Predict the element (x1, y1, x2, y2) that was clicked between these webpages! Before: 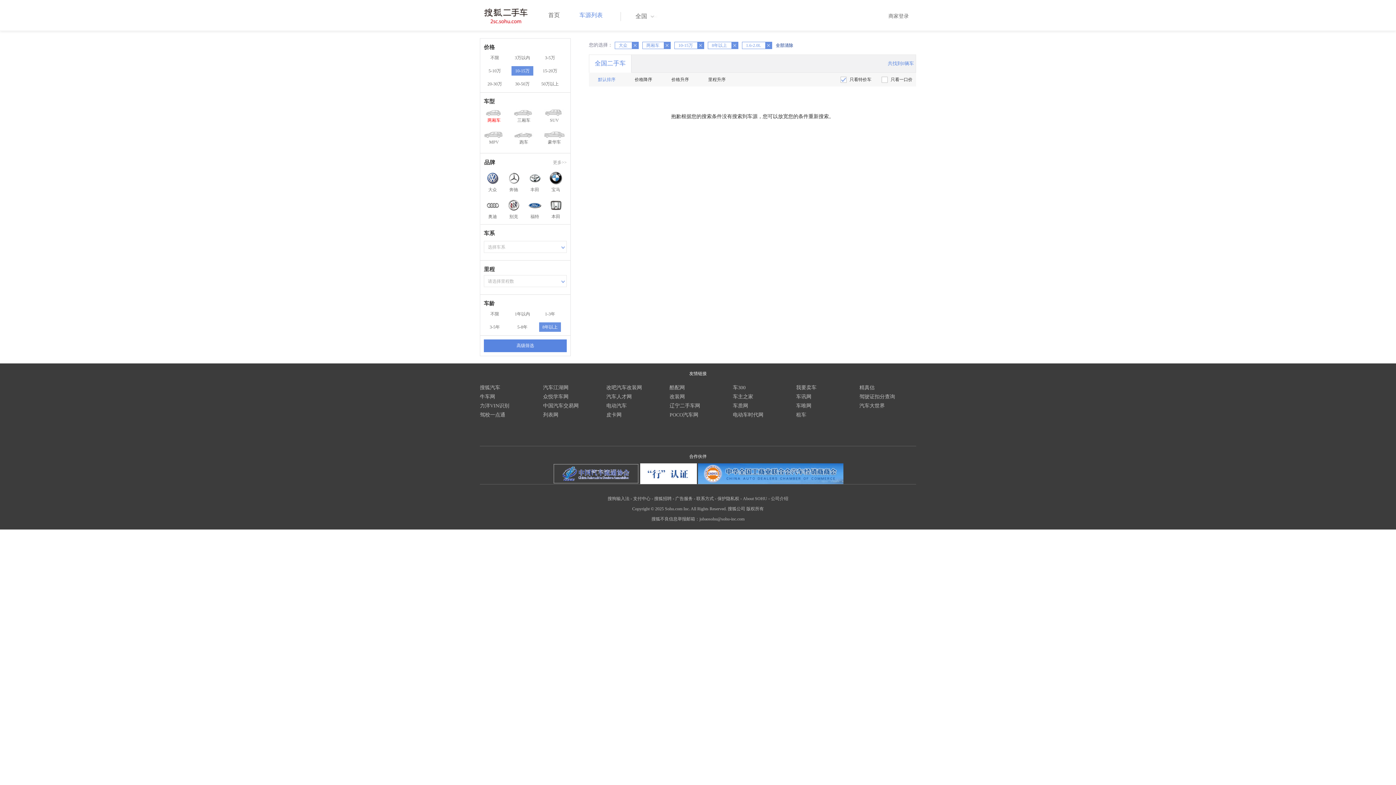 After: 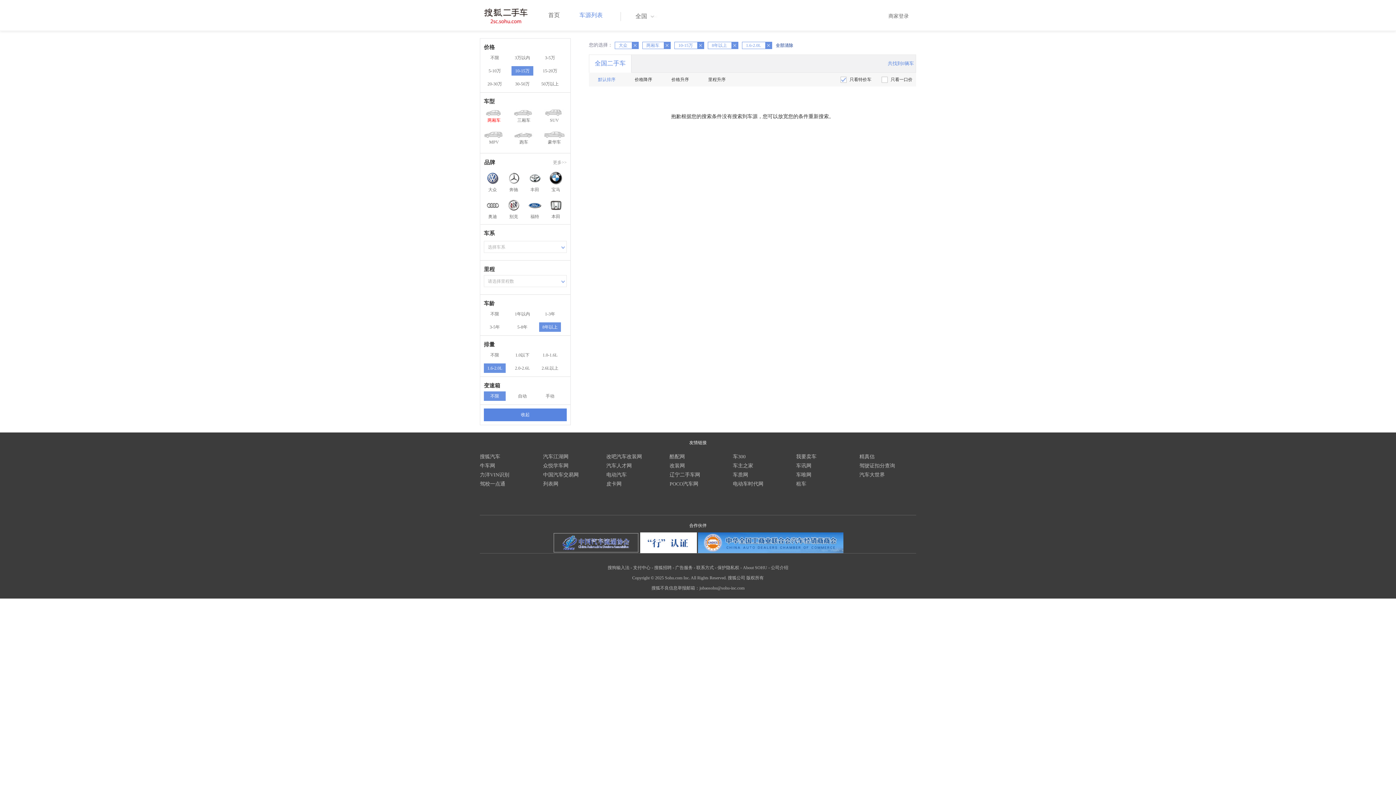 Action: bbox: (484, 339, 566, 352) label: 高级筛选